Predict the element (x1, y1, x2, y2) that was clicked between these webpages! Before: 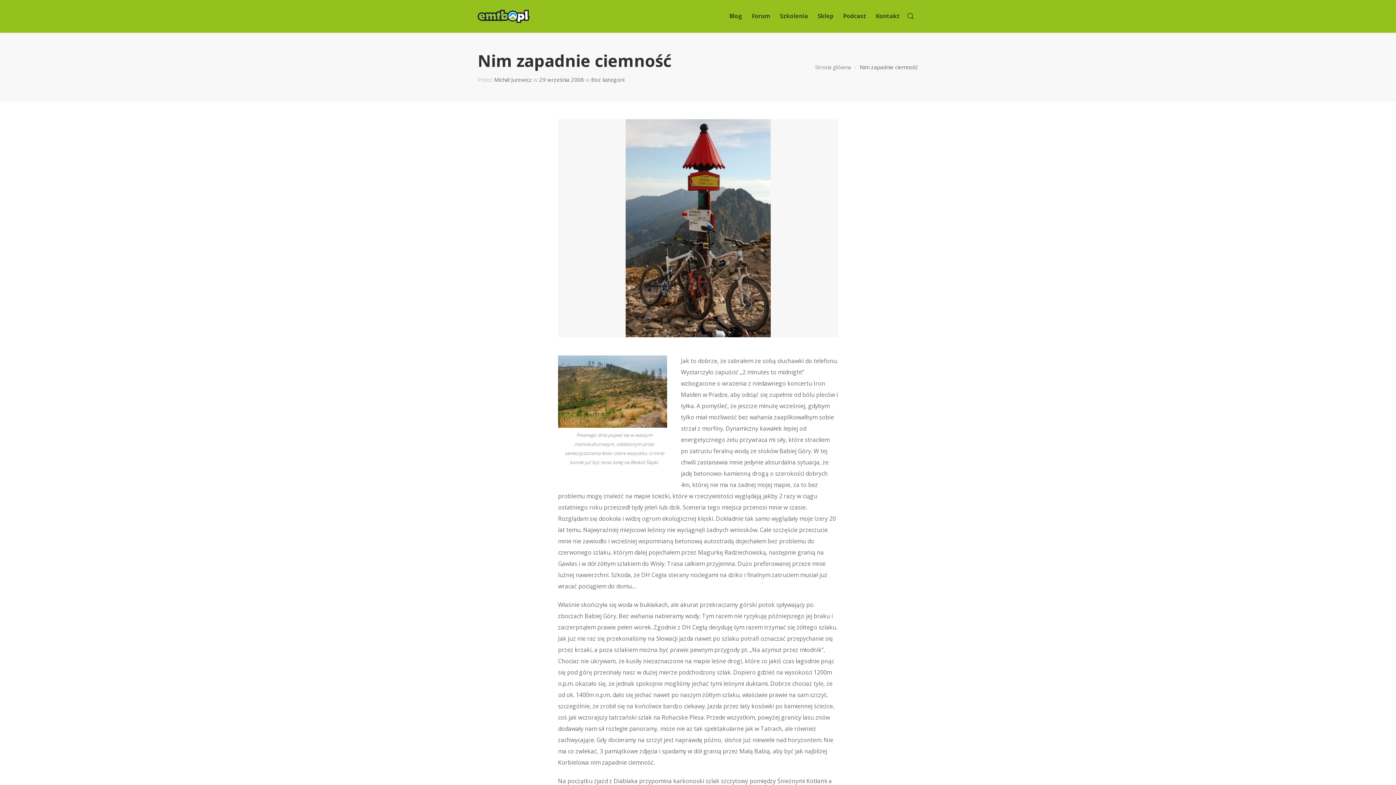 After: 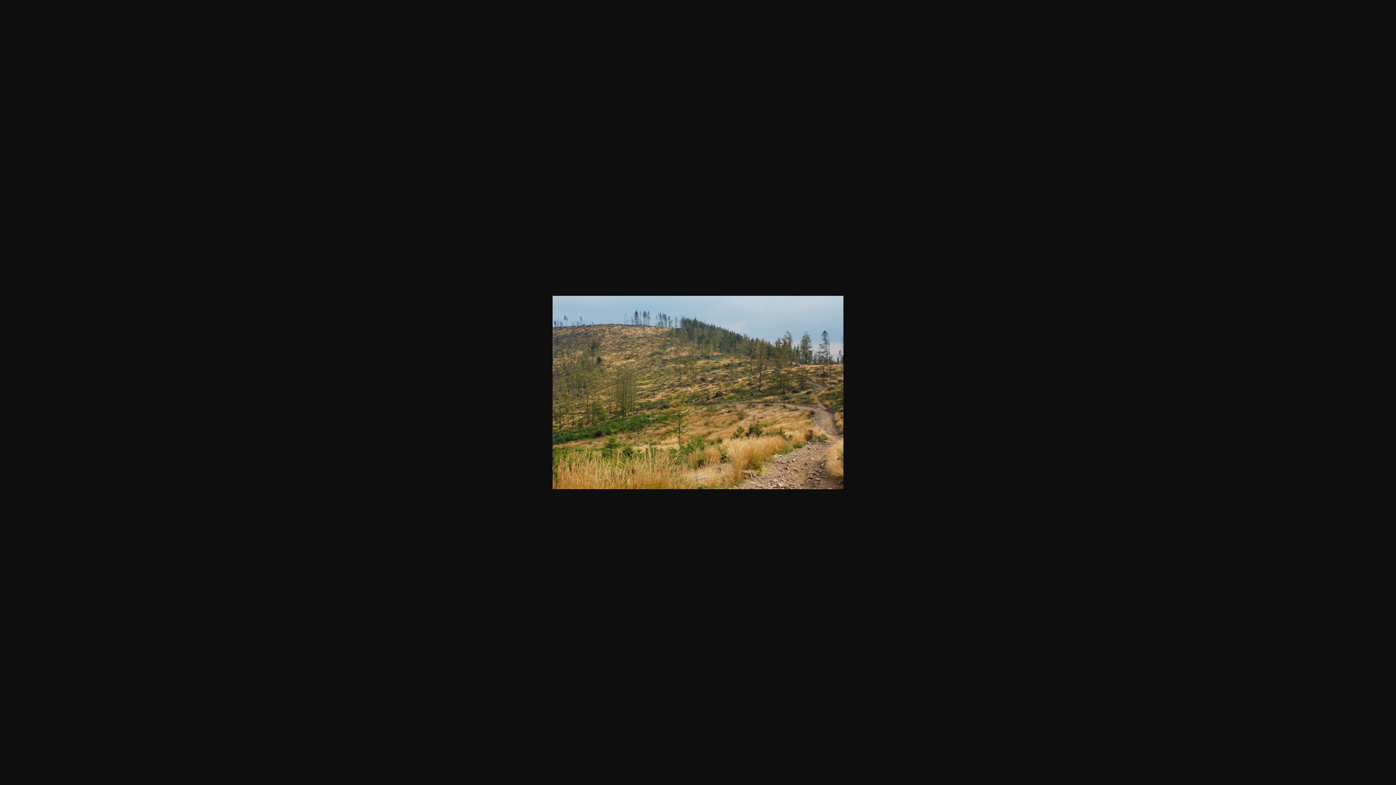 Action: bbox: (558, 387, 667, 395)